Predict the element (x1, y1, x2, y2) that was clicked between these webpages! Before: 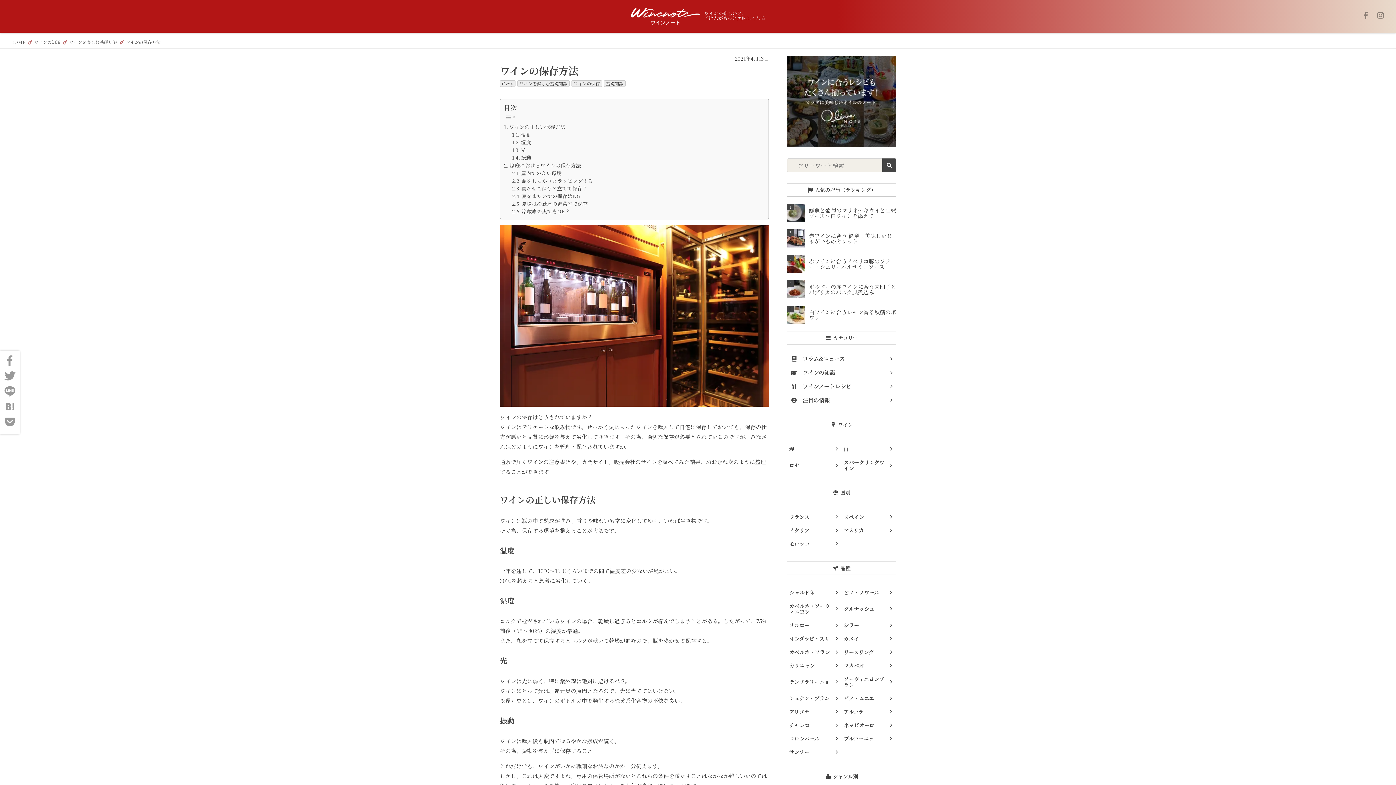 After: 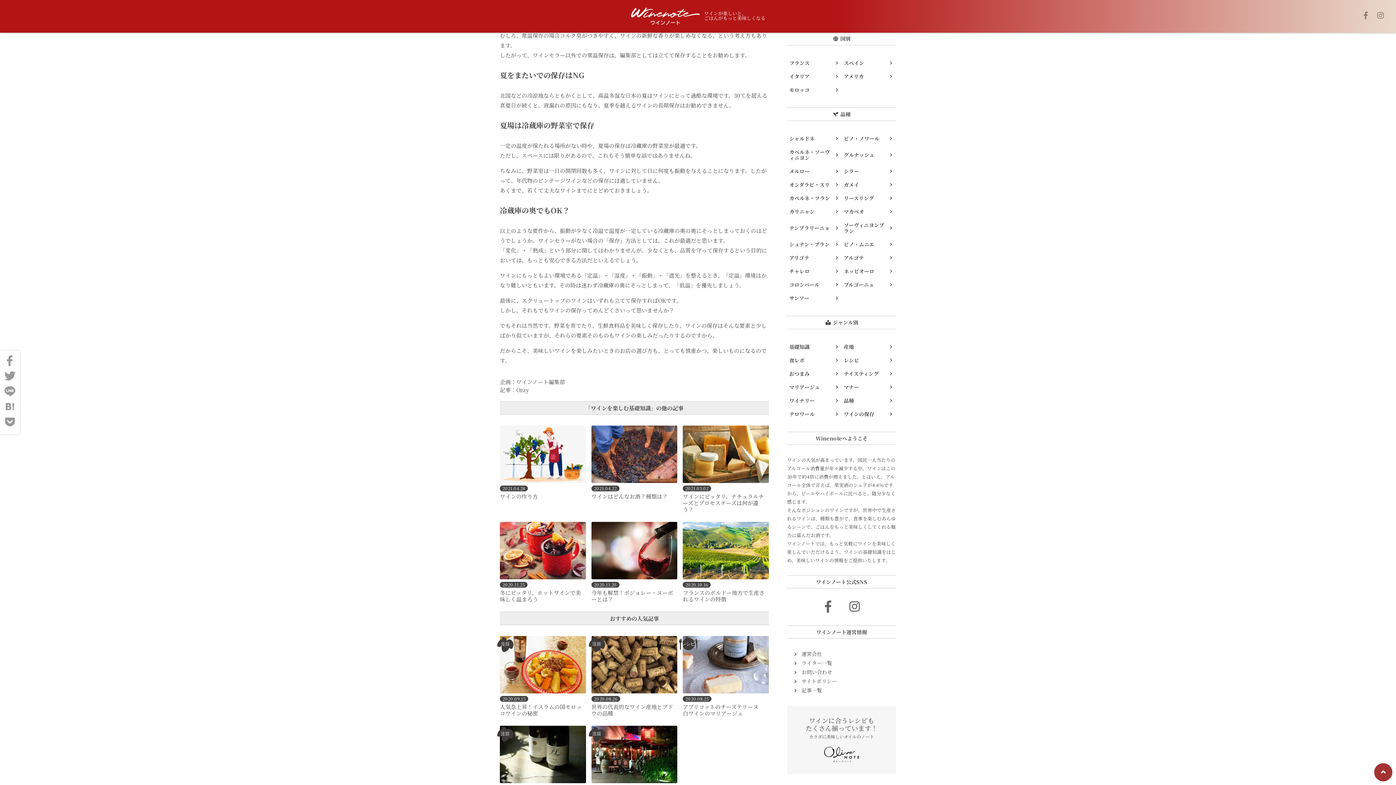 Action: bbox: (512, 184, 587, 192) label: 寝かせて保存？立てて保存？